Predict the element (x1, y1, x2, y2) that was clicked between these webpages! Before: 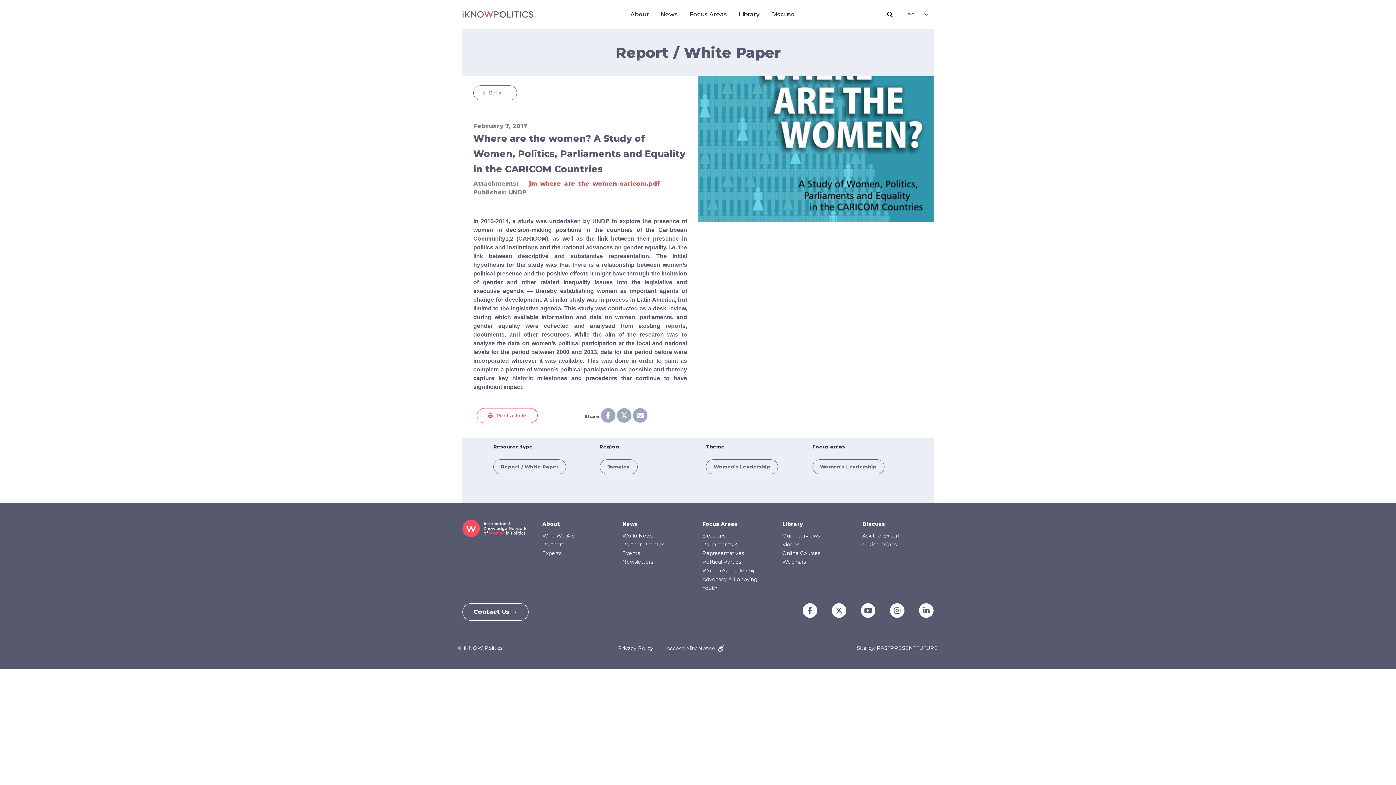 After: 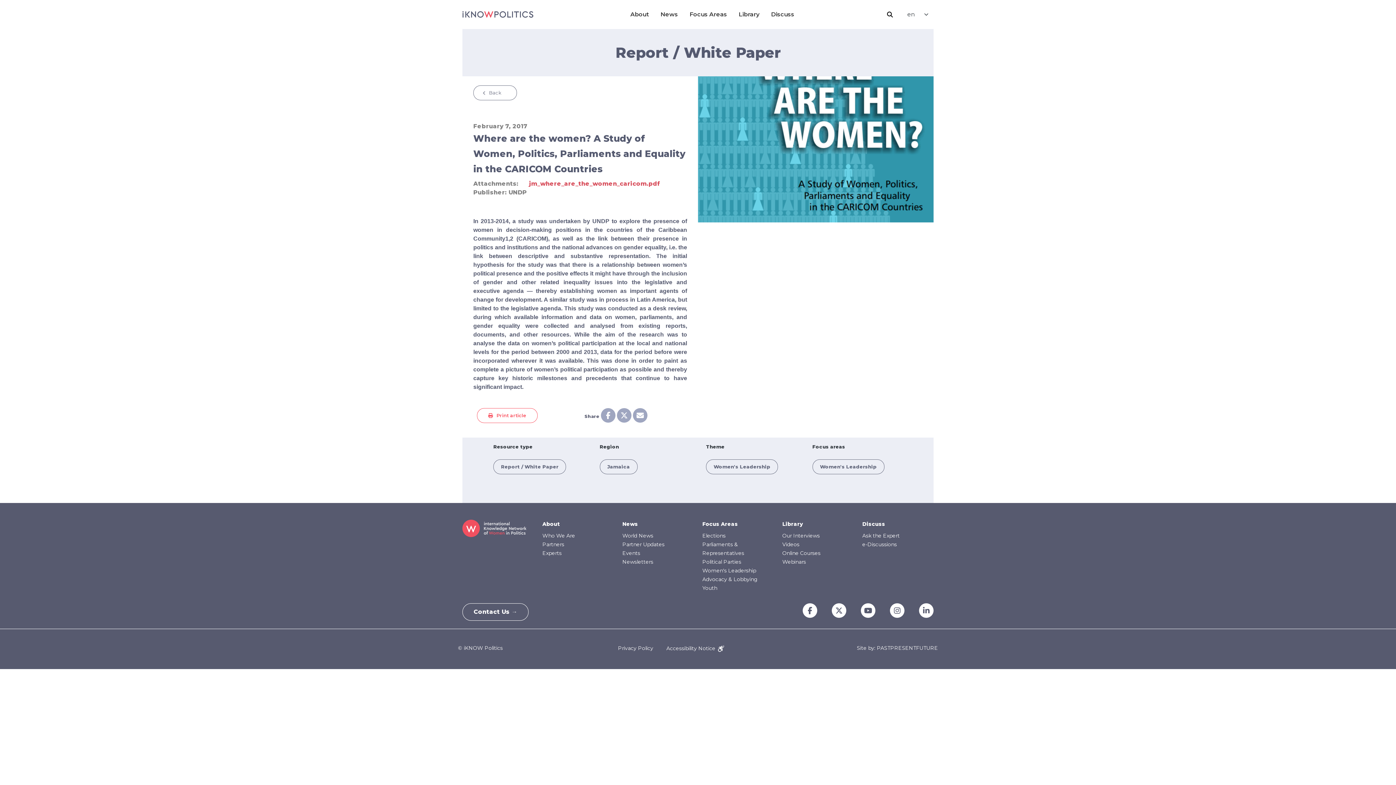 Action: bbox: (617, 408, 631, 422)